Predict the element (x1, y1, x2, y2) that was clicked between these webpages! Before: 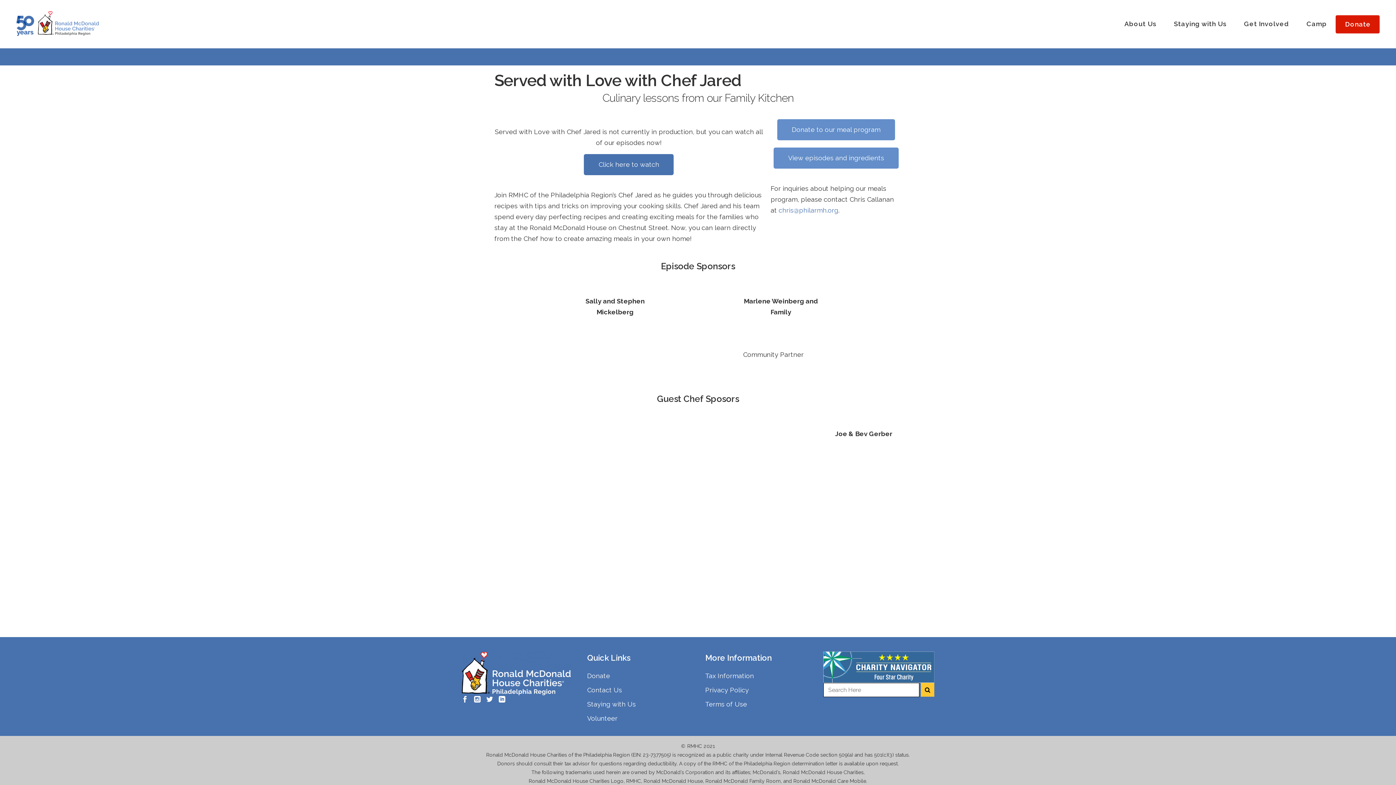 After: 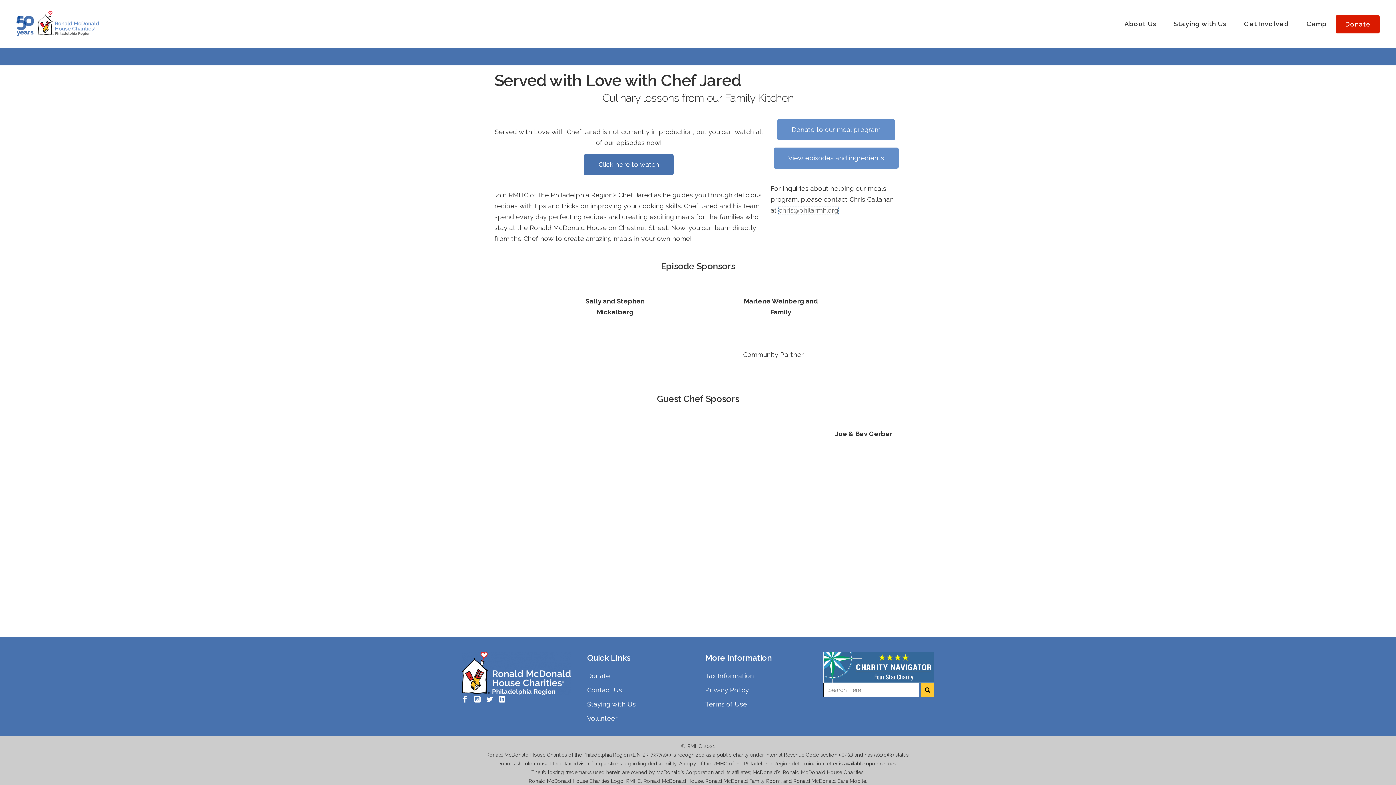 Action: bbox: (778, 206, 838, 214) label: chris@philarmh.org